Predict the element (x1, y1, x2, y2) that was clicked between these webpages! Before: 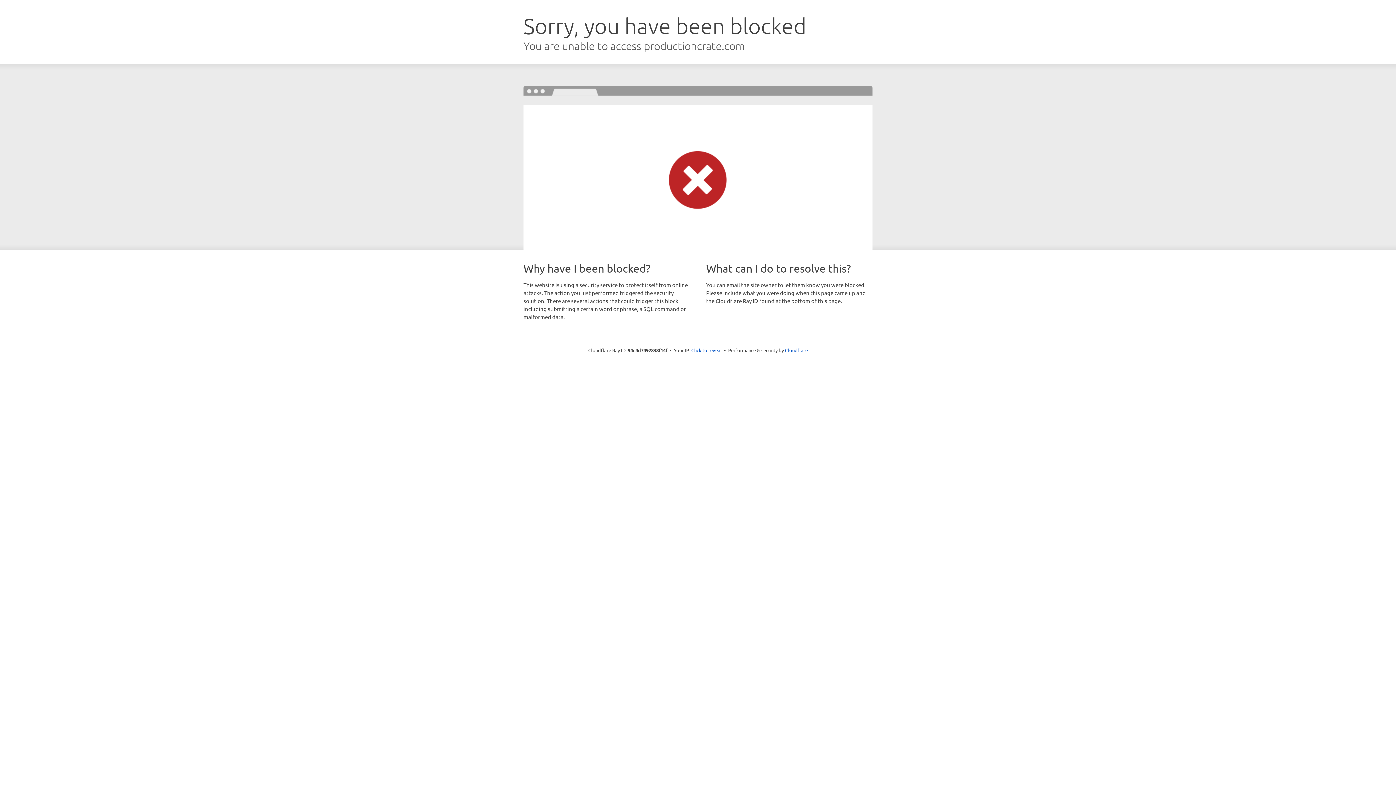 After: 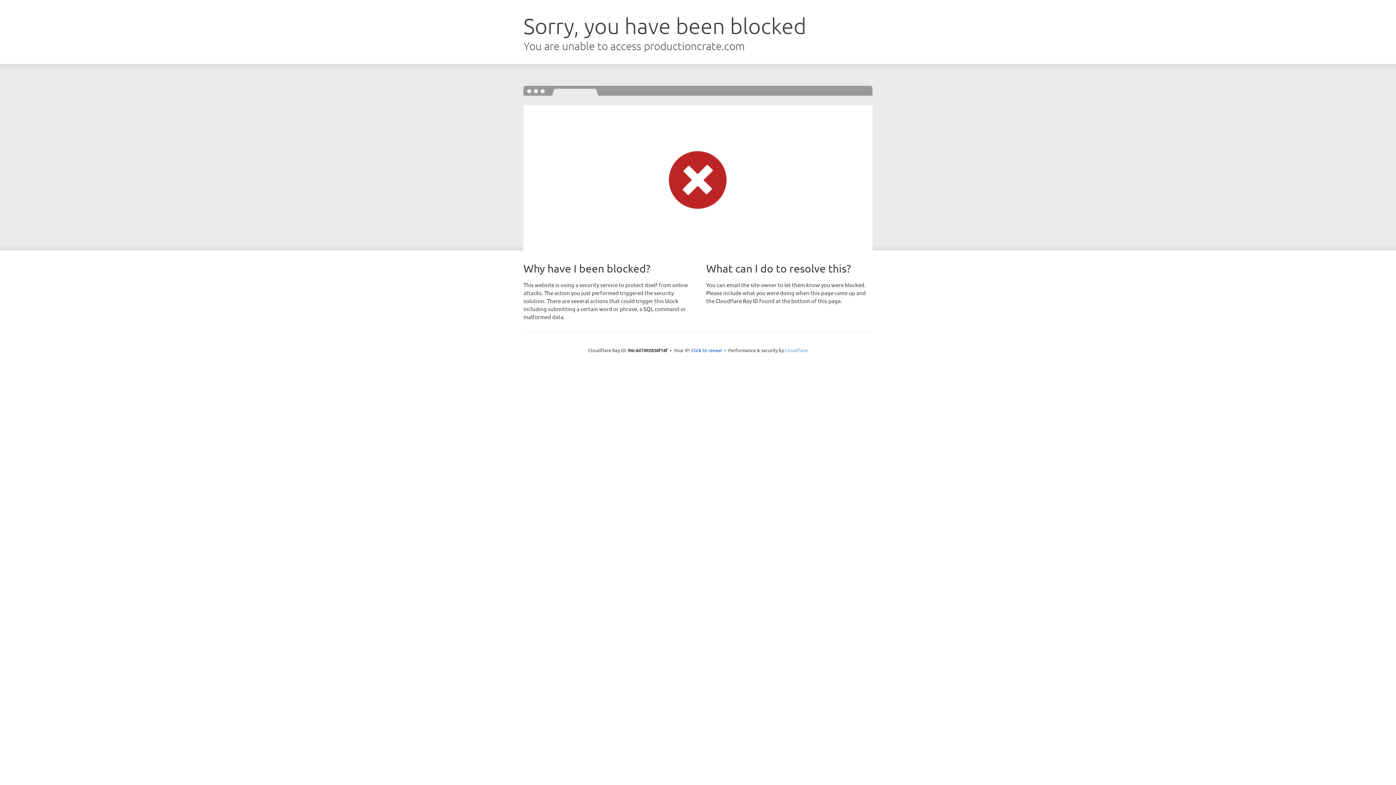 Action: label: Cloudflare bbox: (785, 347, 808, 353)